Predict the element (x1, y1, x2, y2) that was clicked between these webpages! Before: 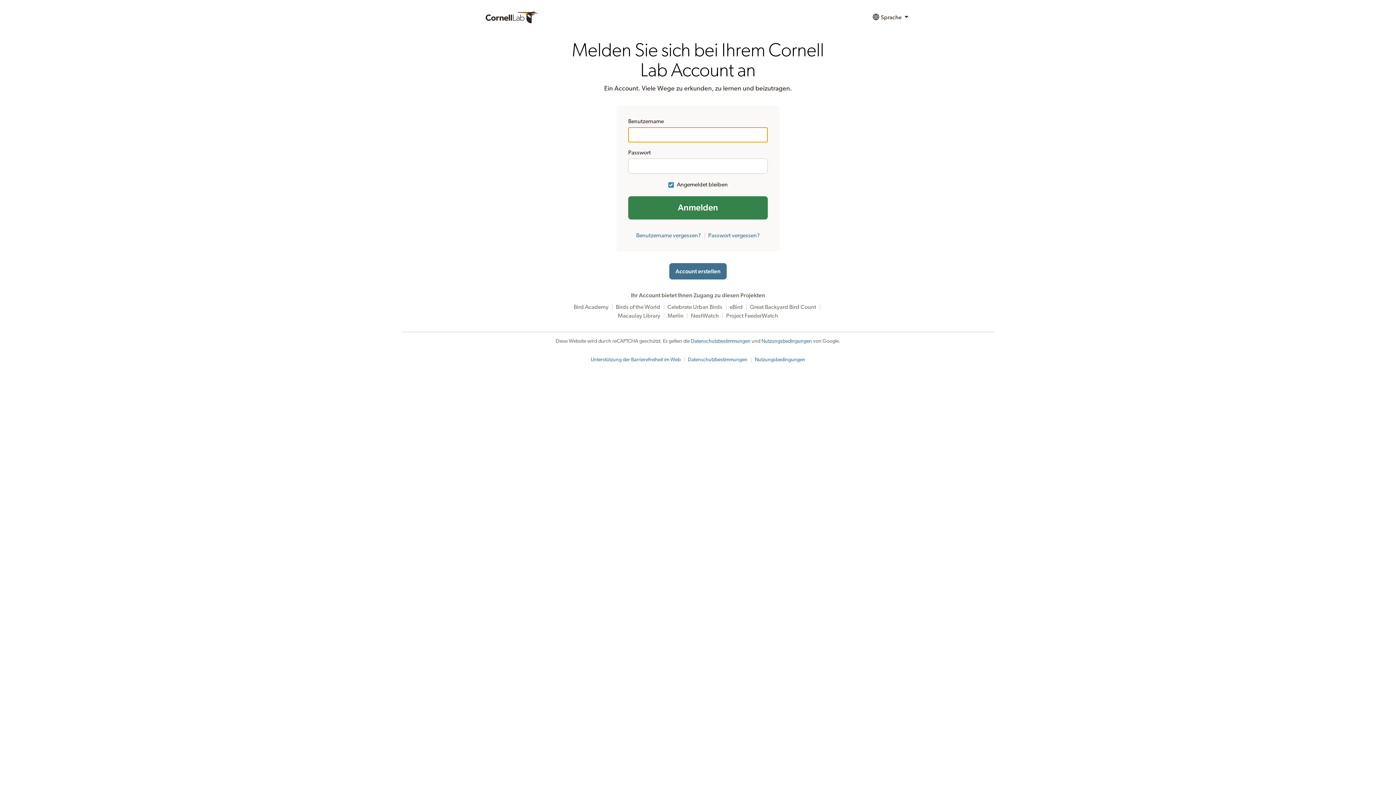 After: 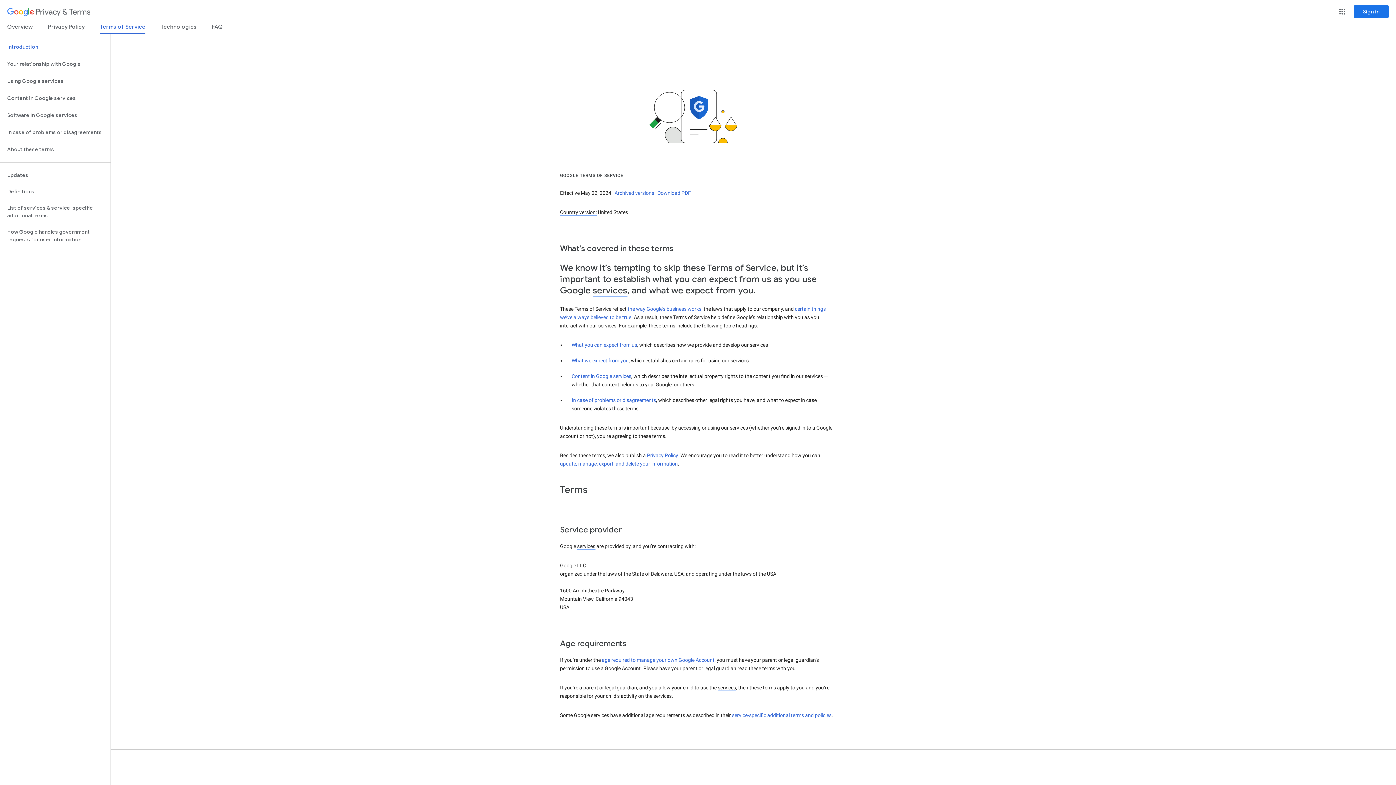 Action: bbox: (761, 338, 812, 344) label: Nutzungsbedingungen